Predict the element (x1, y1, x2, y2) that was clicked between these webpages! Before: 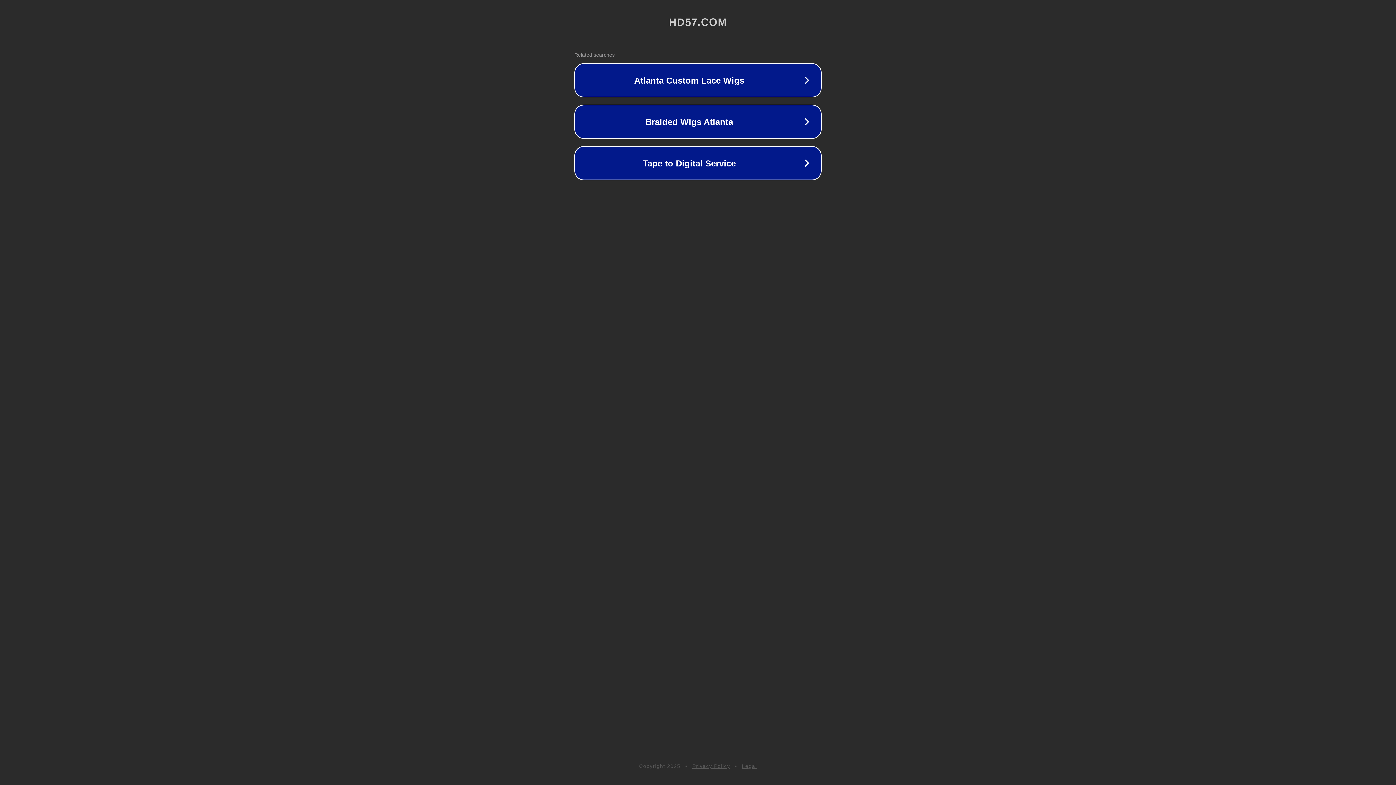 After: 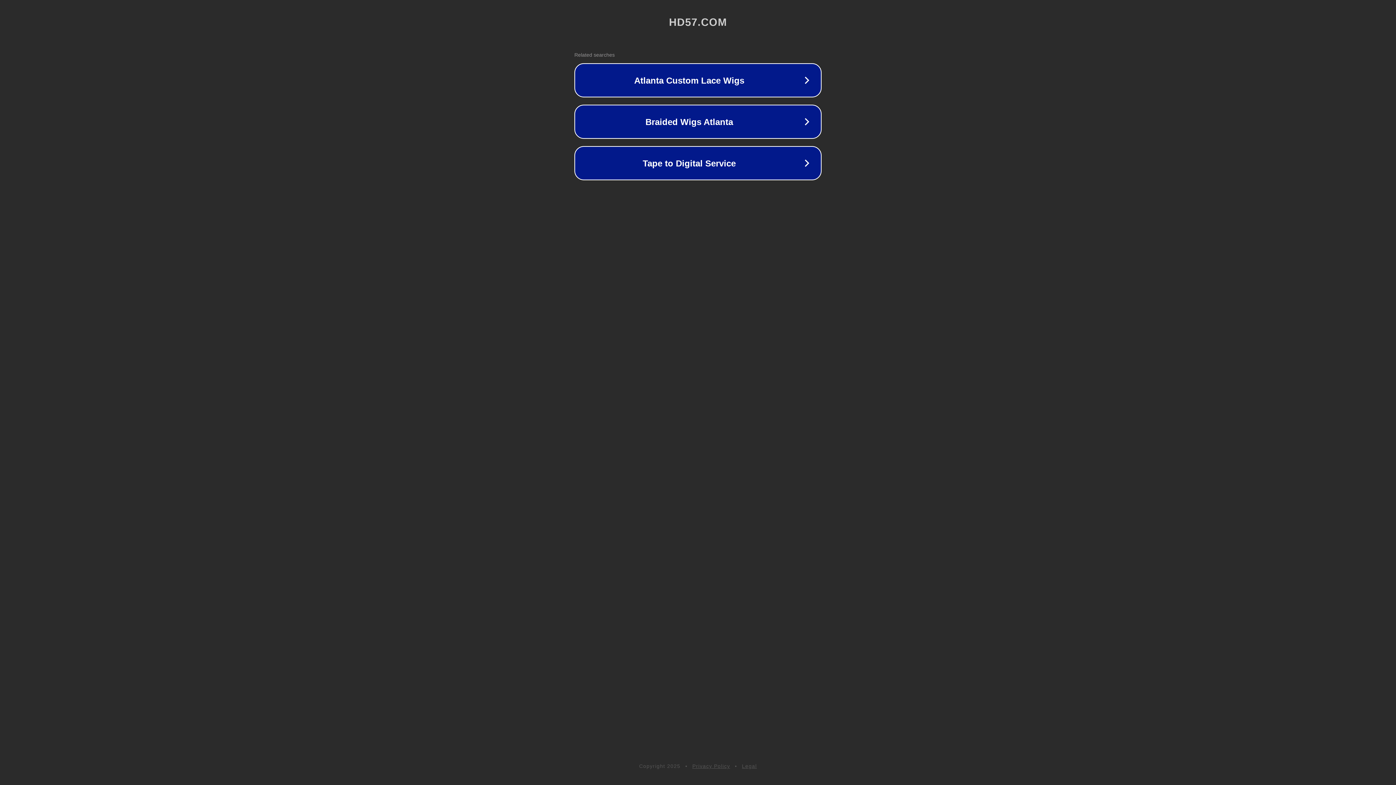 Action: bbox: (692, 763, 730, 769) label: Privacy Policy